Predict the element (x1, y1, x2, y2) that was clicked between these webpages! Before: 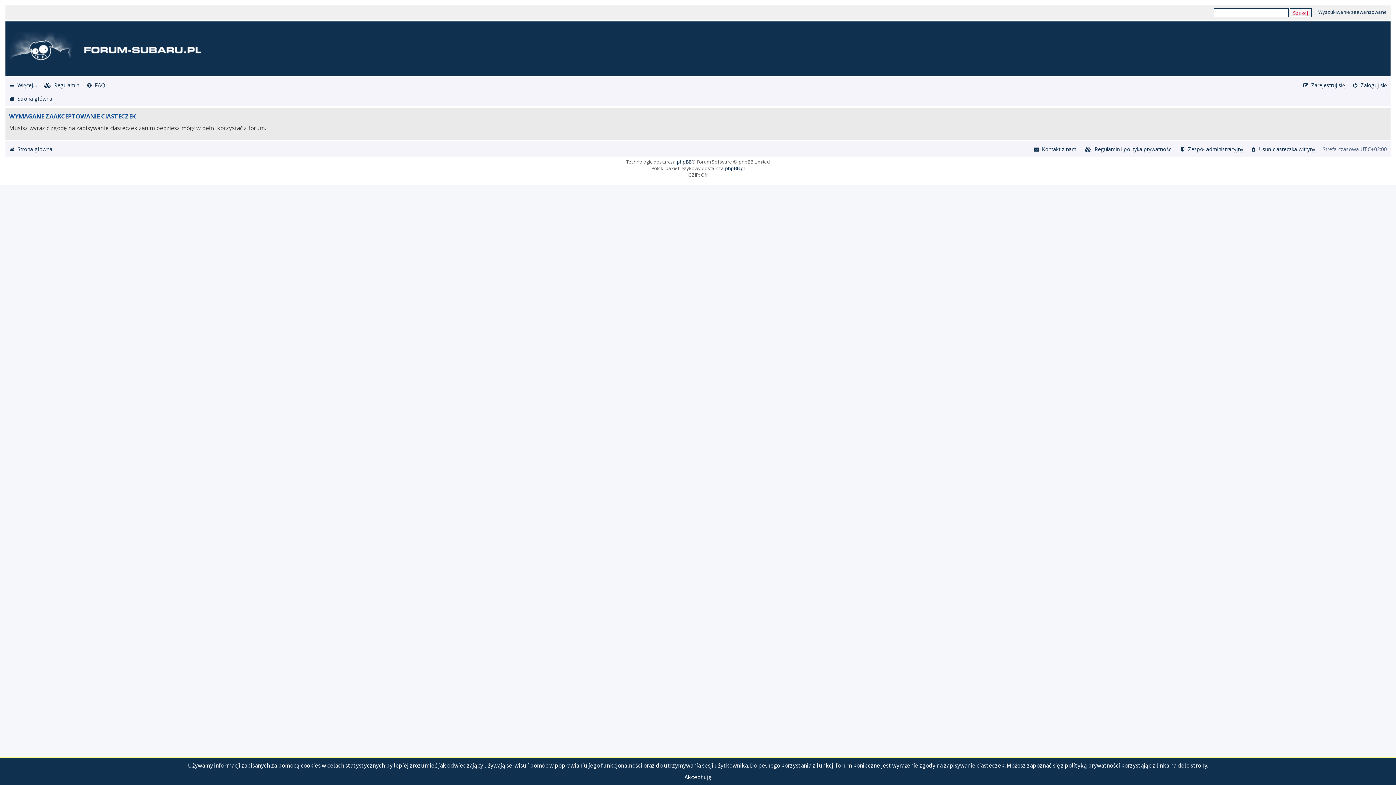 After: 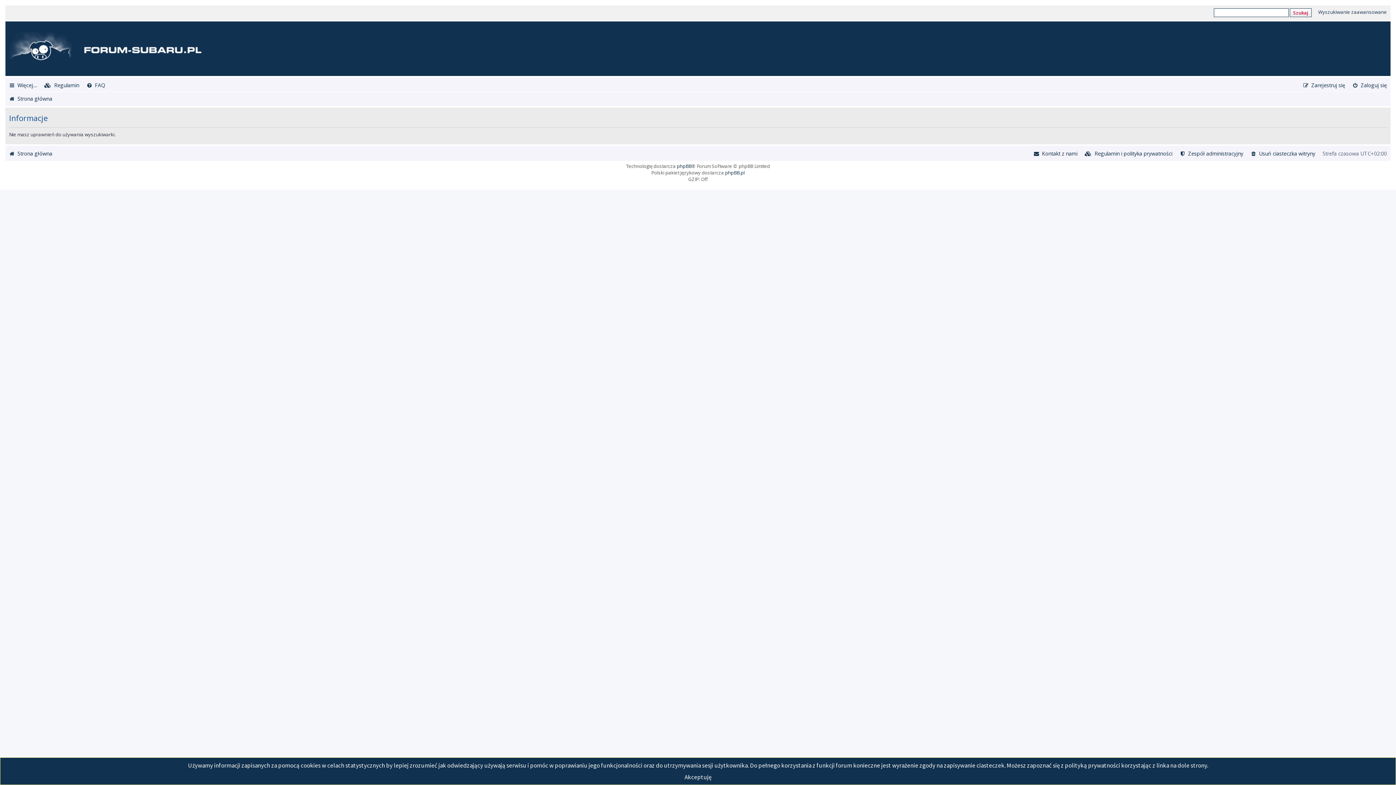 Action: label: Wyszukiwanie zaawansowane bbox: (1318, 8, 1387, 15)